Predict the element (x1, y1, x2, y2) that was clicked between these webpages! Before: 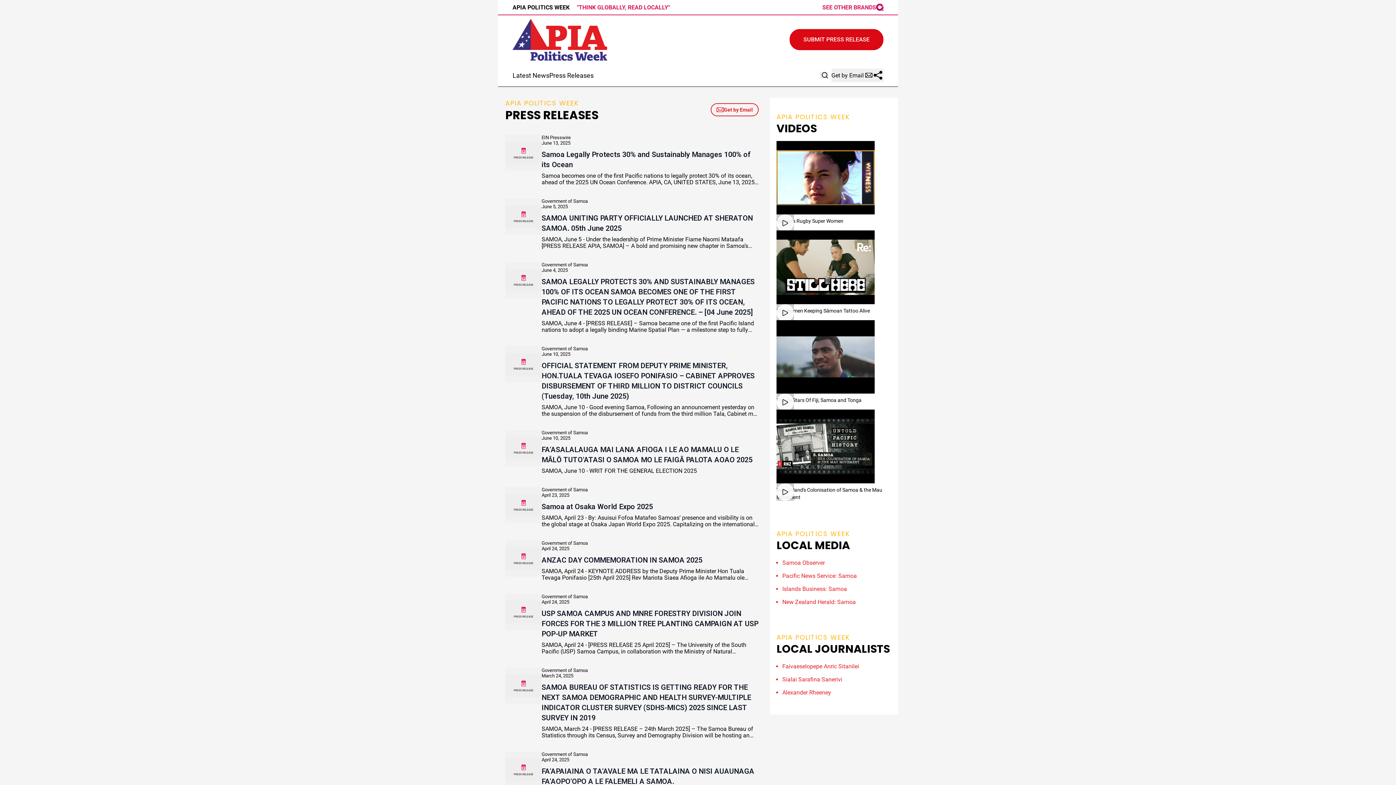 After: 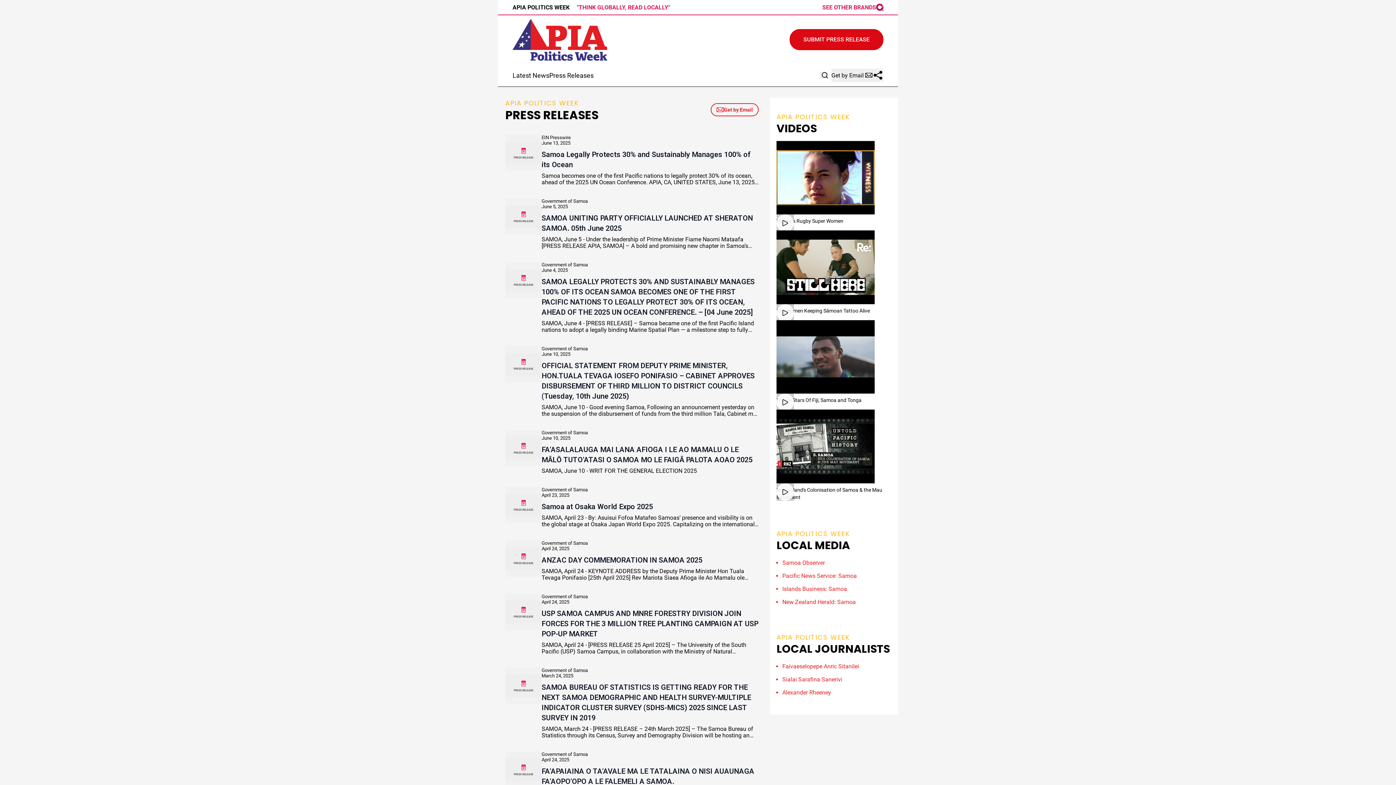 Action: bbox: (505, 487, 758, 527) label: Samoa at Osaka World Expo 2025
Government of Samoa
April 23, 2025

SAMOA, April 23 - By: Asuisui Fofoa Matafeo Samoas’ presence and visibility is on the global stage at Osaka Japan World Expo 2025. Capitalizing on the international stage to profile Samoa’s export commodities and goods complemented by Samoa’s...